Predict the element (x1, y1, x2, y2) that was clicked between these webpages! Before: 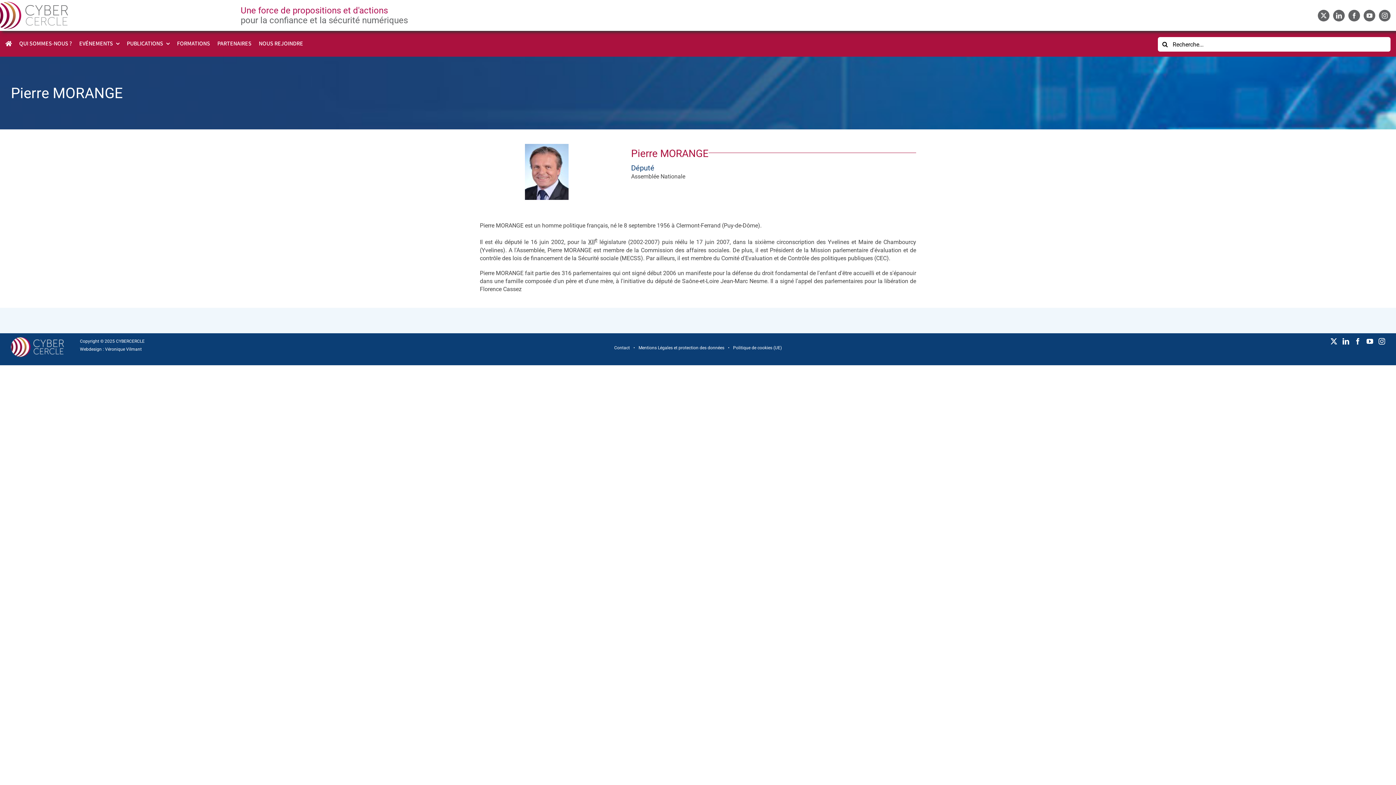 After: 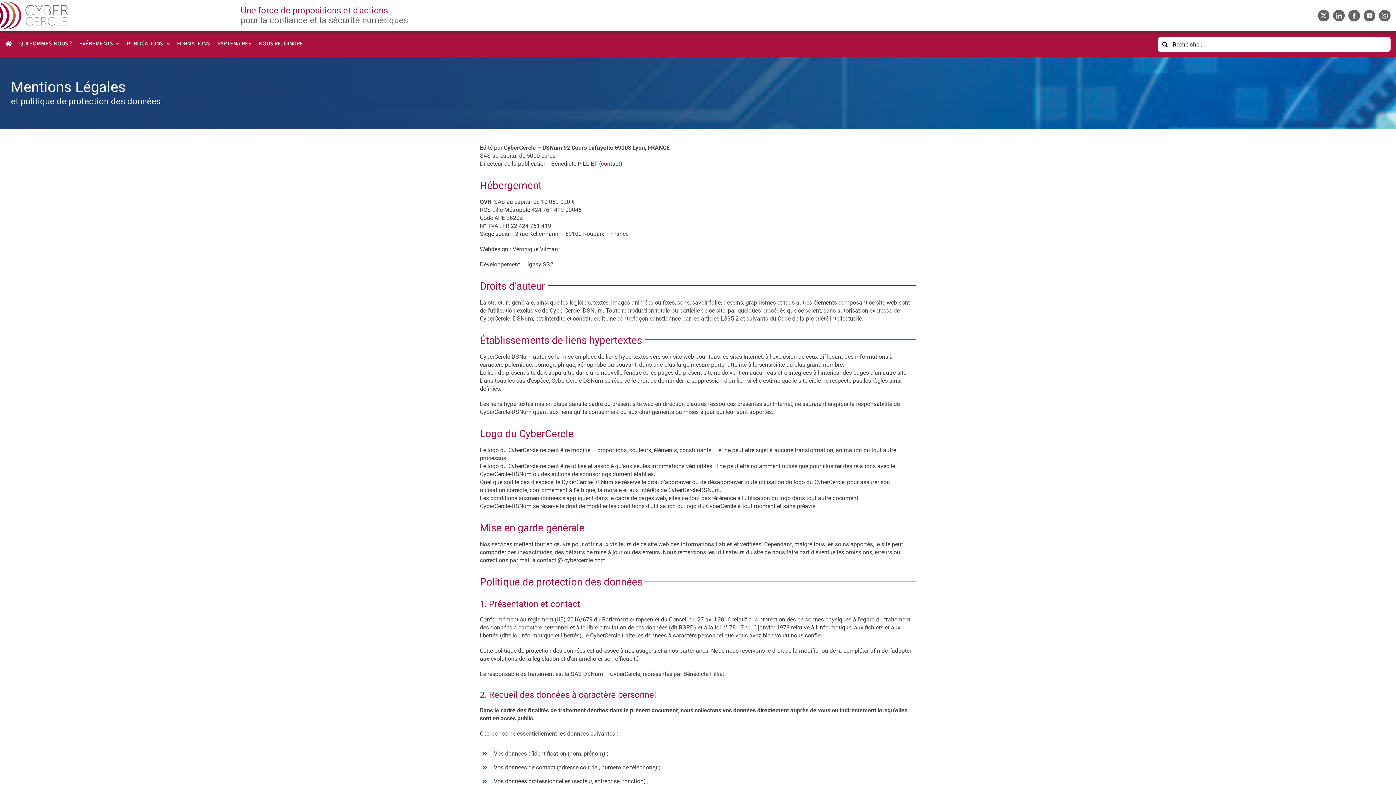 Action: label: Mentions Légales et protection des données bbox: (638, 345, 733, 351)